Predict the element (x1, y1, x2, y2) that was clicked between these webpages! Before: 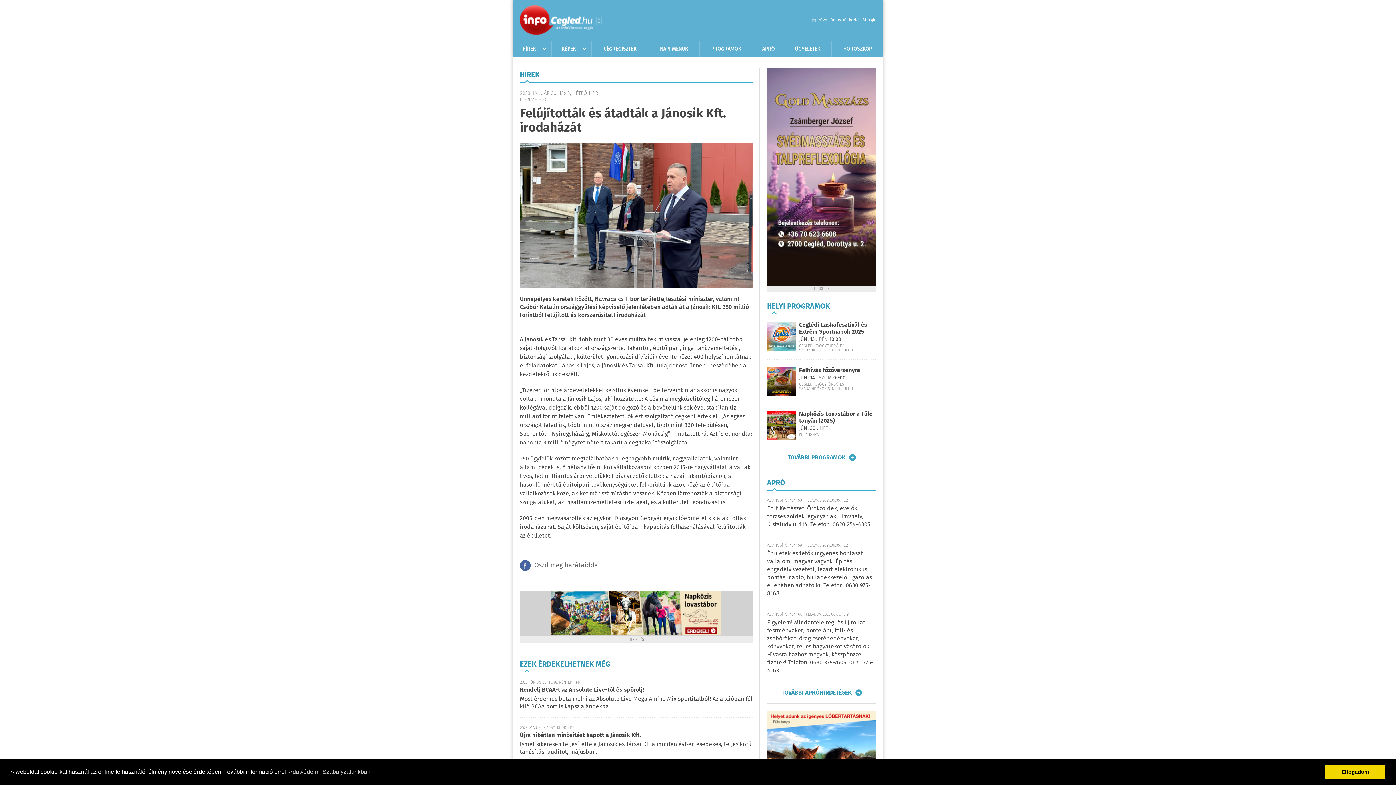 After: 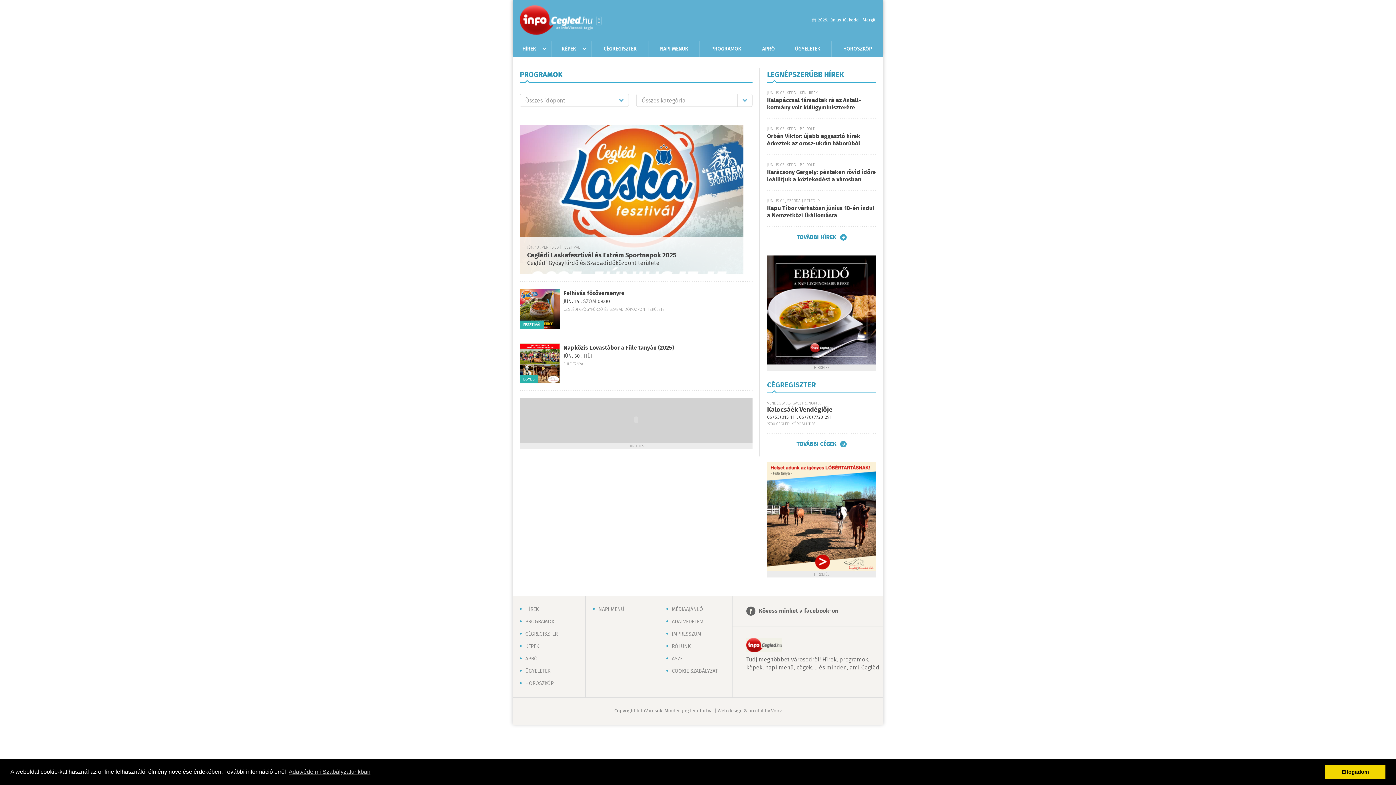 Action: bbox: (700, 41, 753, 56) label: PROGRAMOK